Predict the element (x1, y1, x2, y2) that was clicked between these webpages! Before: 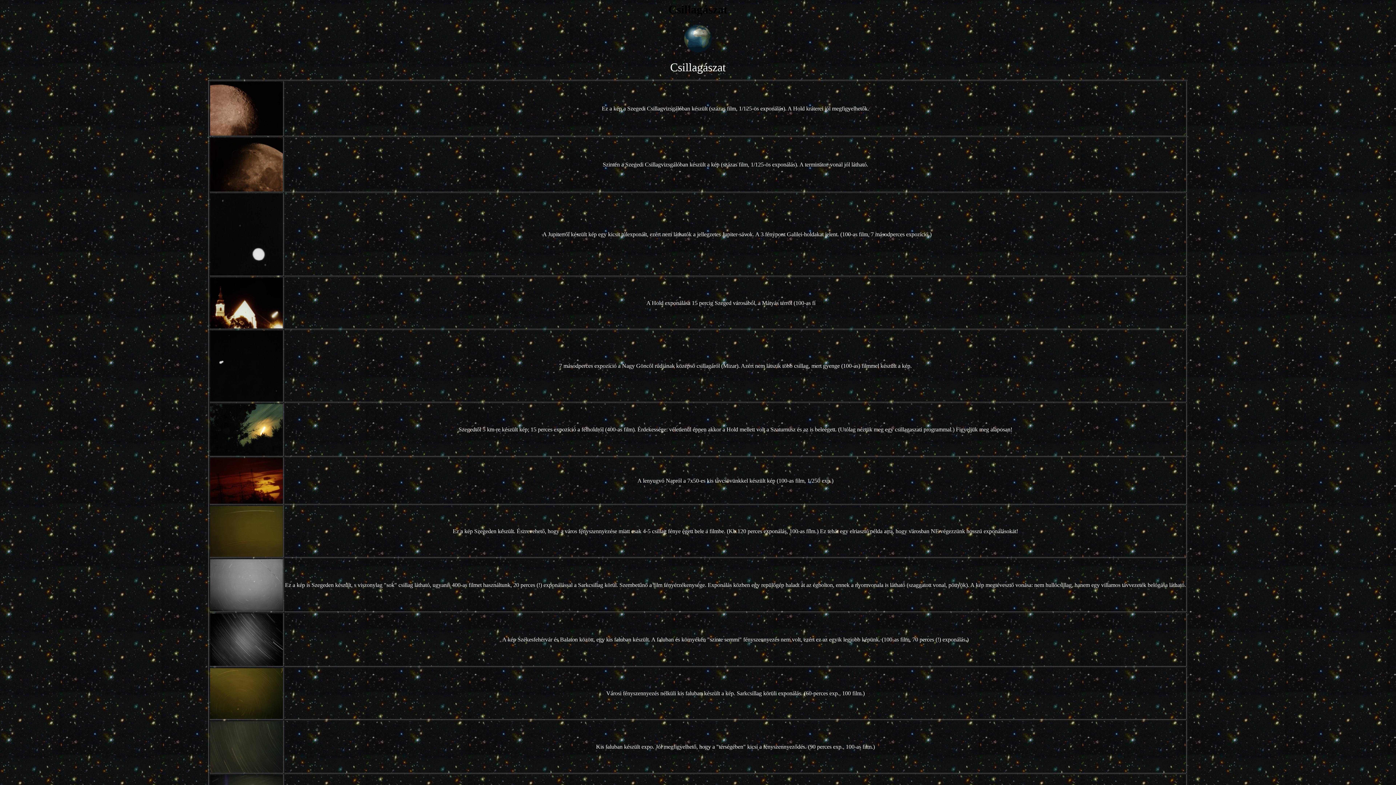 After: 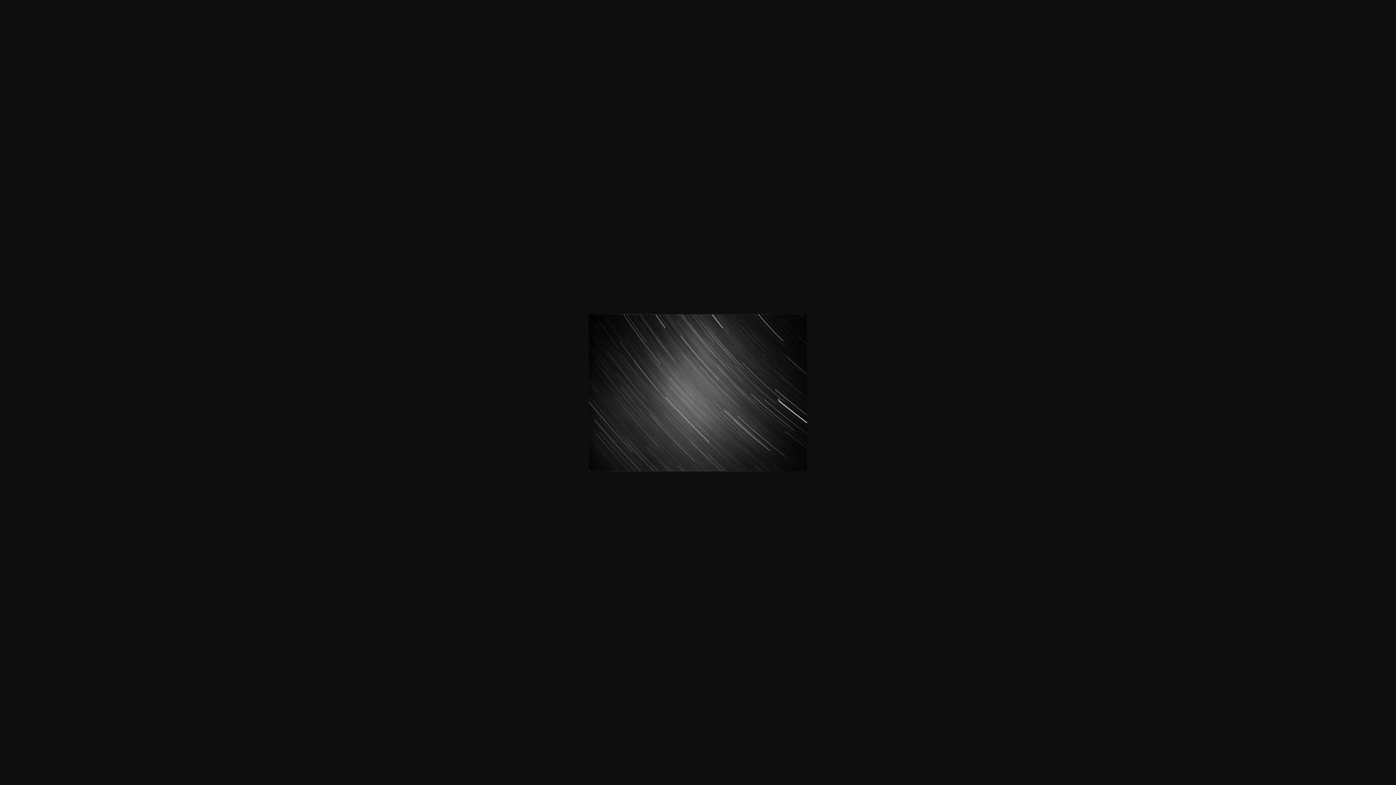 Action: bbox: (210, 661, 282, 667)